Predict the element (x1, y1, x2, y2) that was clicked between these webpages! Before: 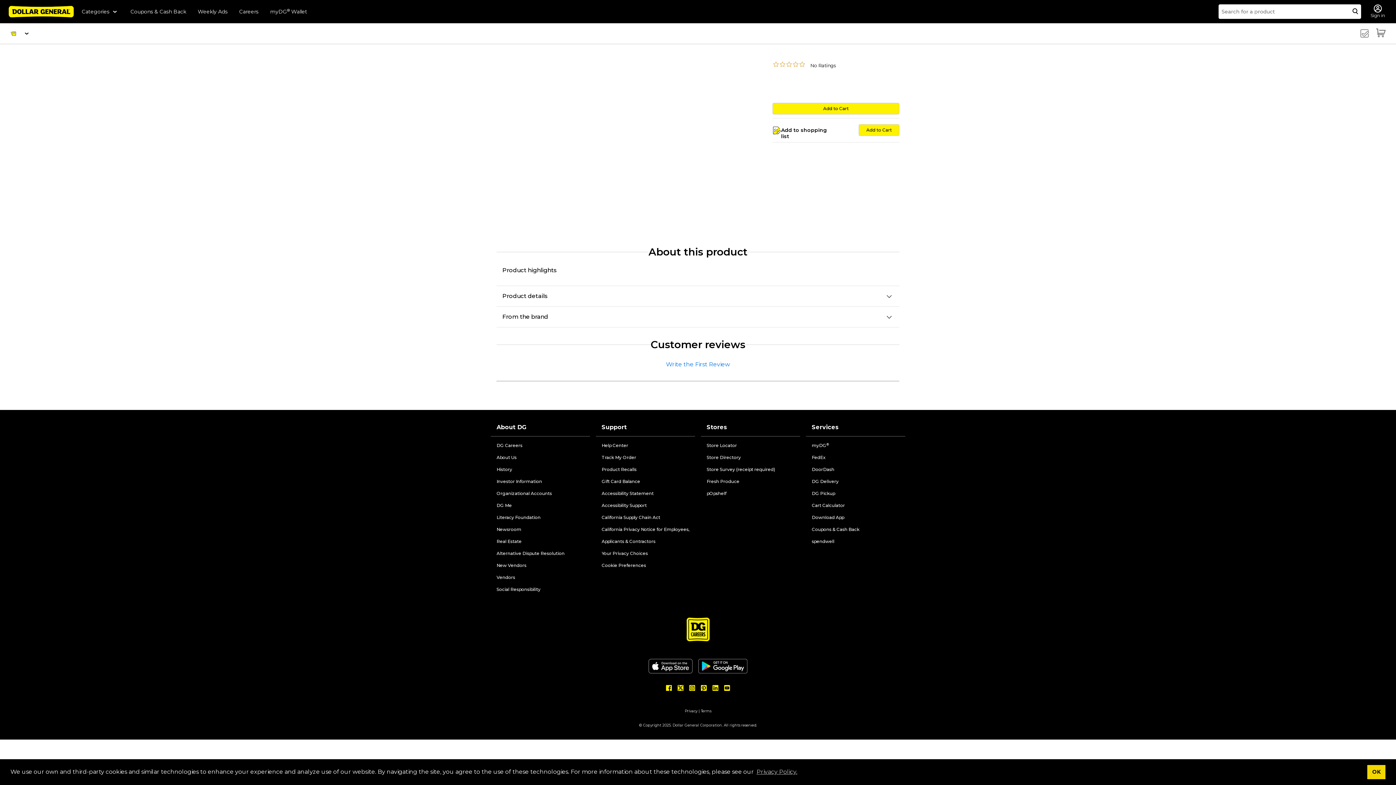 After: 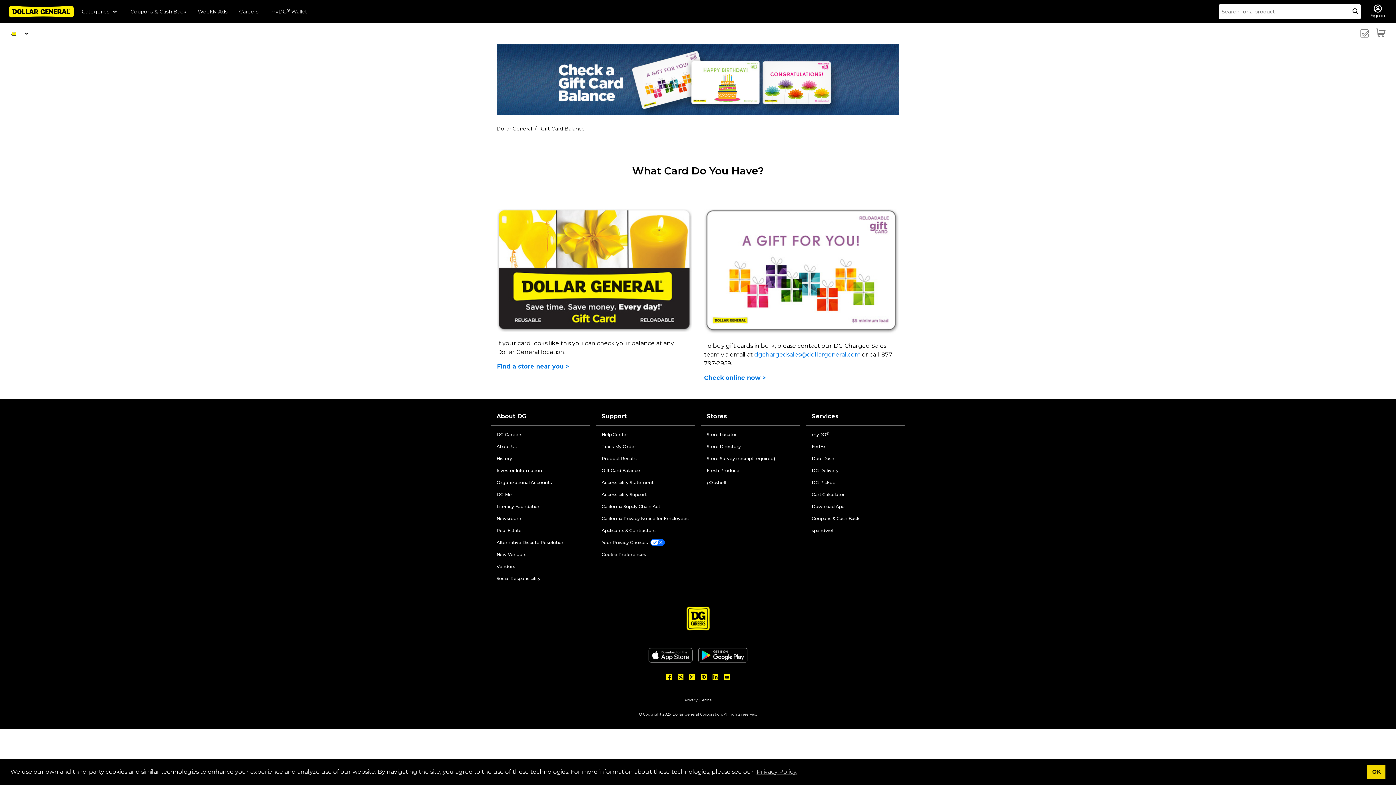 Action: label: Gift Card Balance bbox: (601, 478, 640, 484)